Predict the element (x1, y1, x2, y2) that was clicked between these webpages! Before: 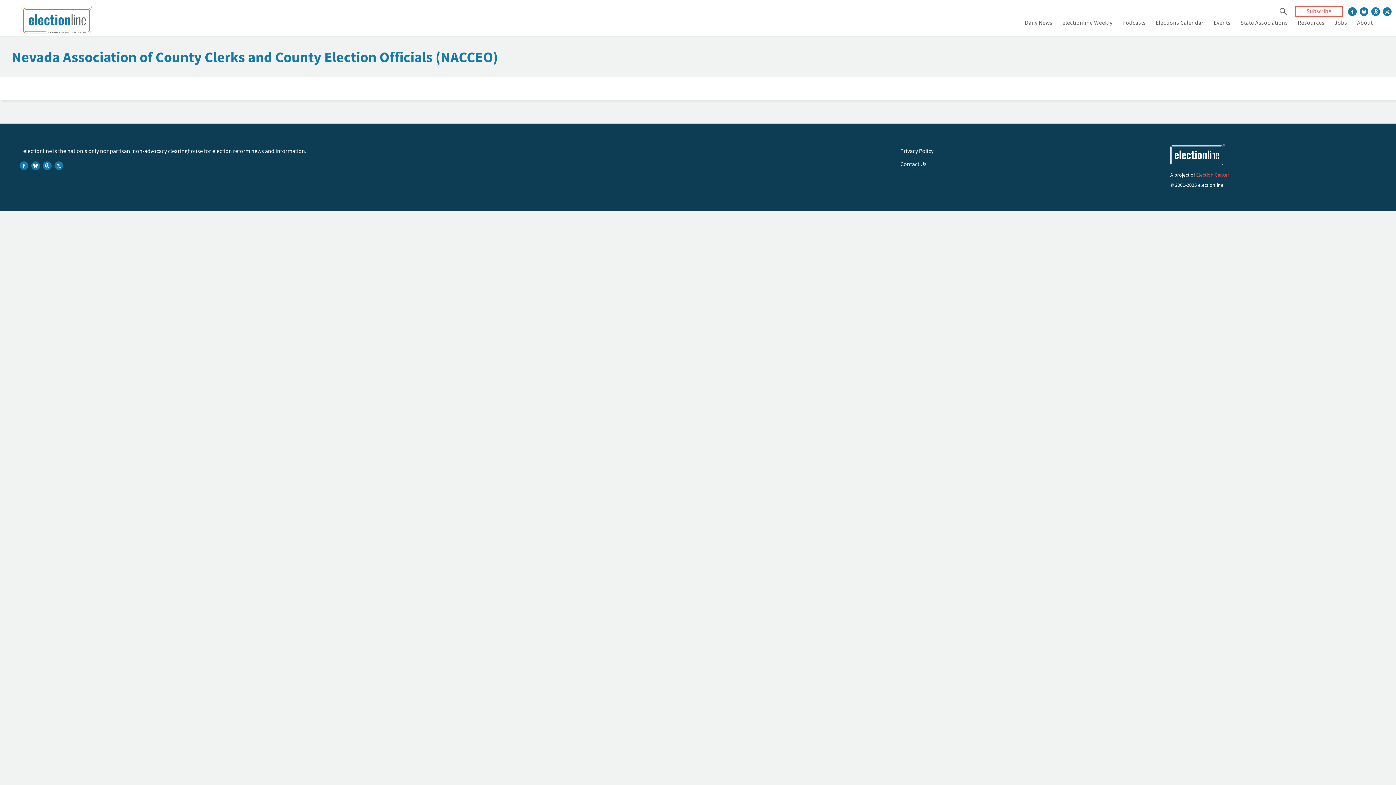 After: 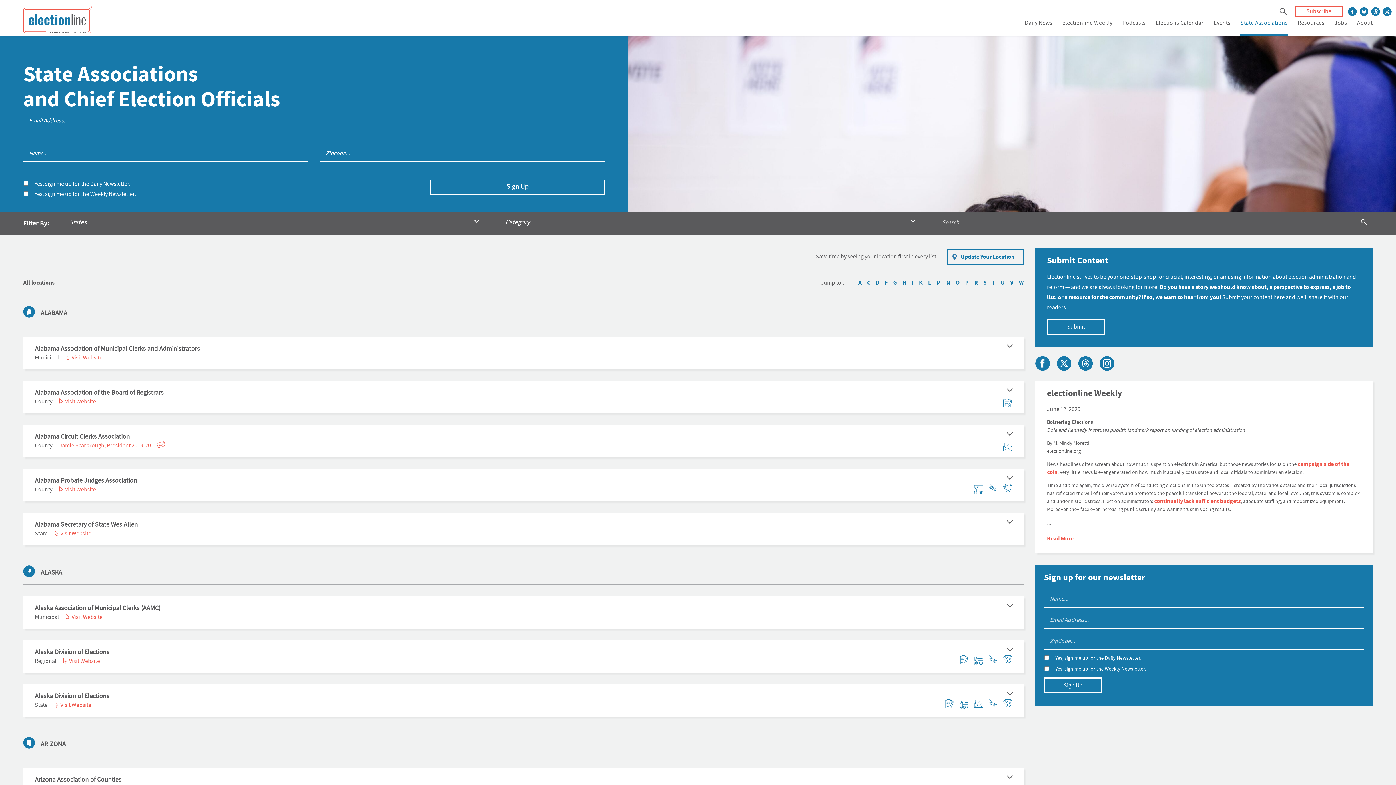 Action: bbox: (1240, 19, 1288, 28) label: State Associations